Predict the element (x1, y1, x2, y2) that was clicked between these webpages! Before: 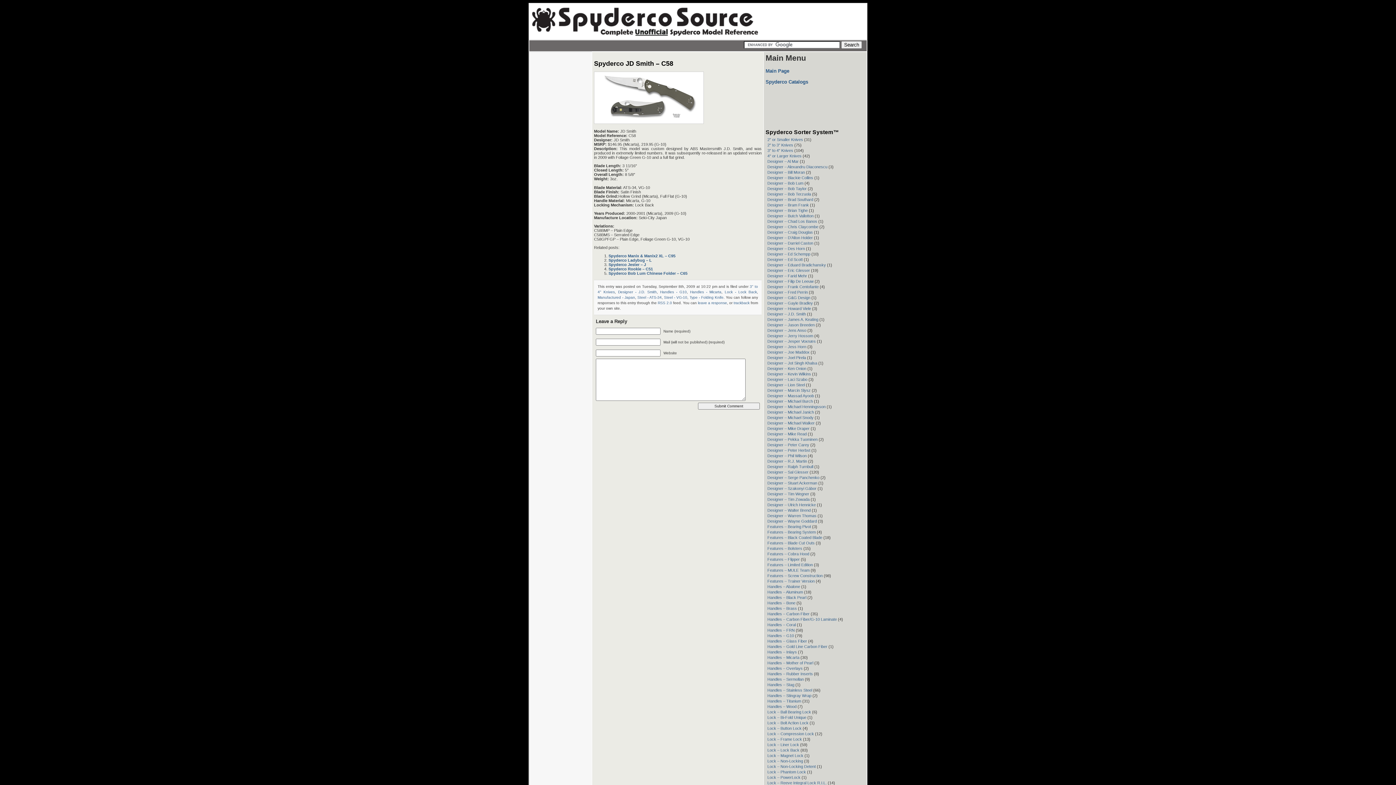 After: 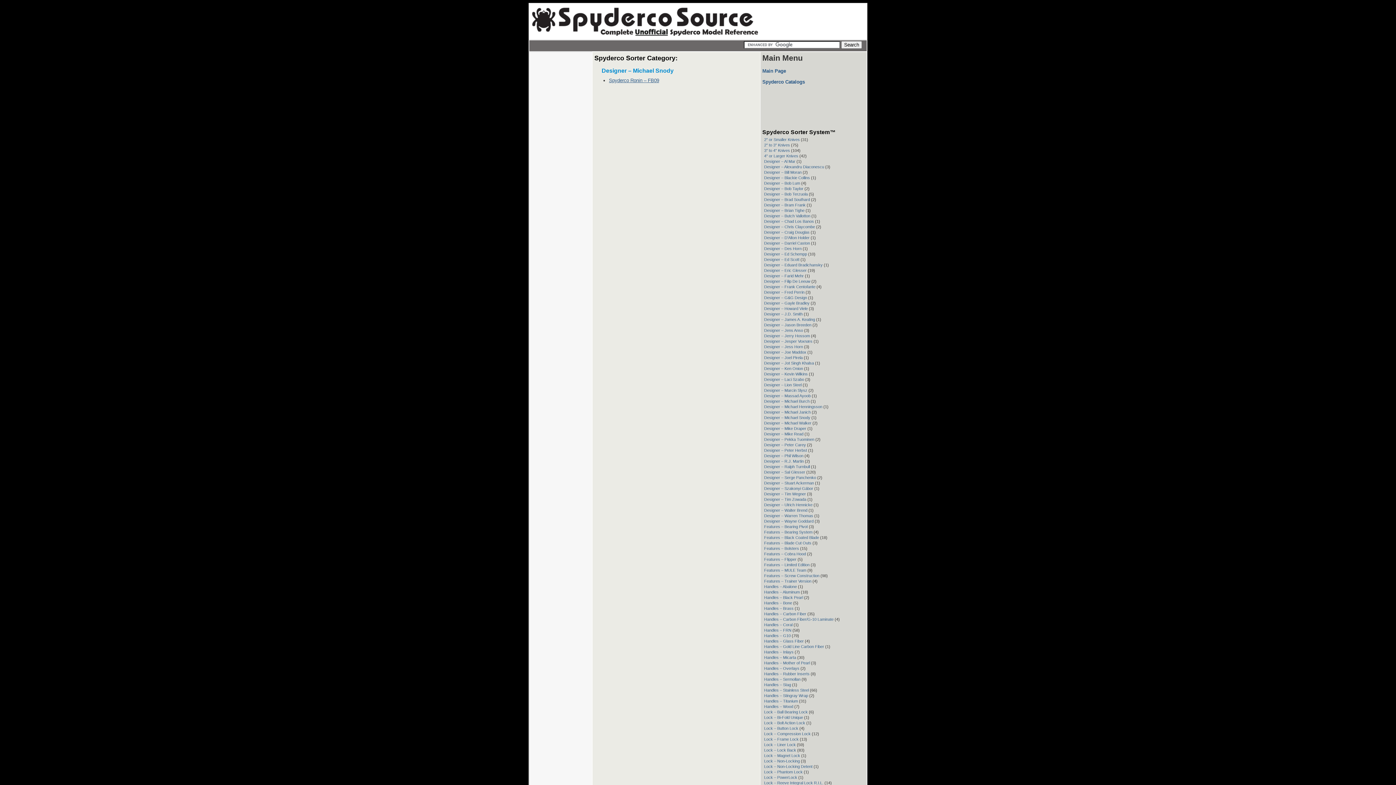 Action: label: Designer – Michael Snody bbox: (767, 415, 813, 420)